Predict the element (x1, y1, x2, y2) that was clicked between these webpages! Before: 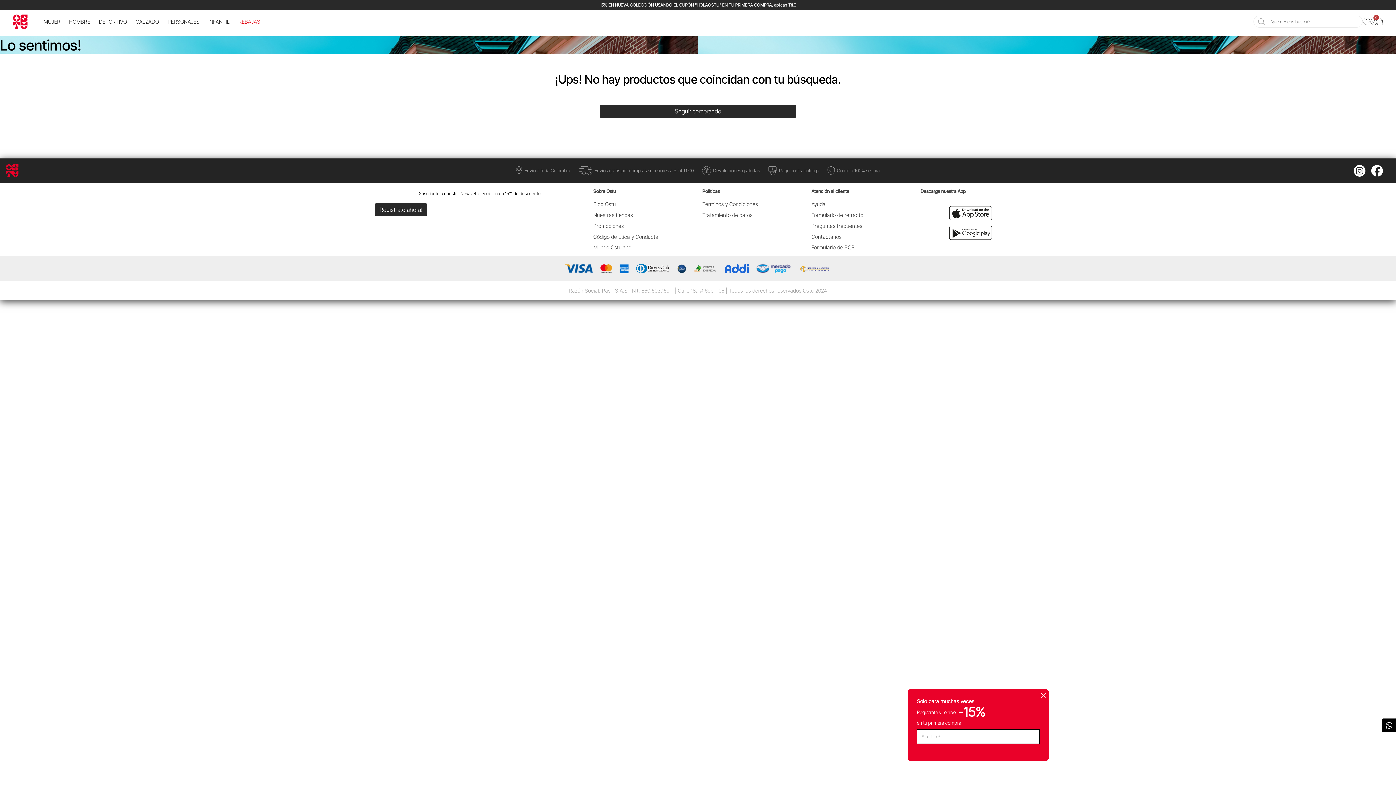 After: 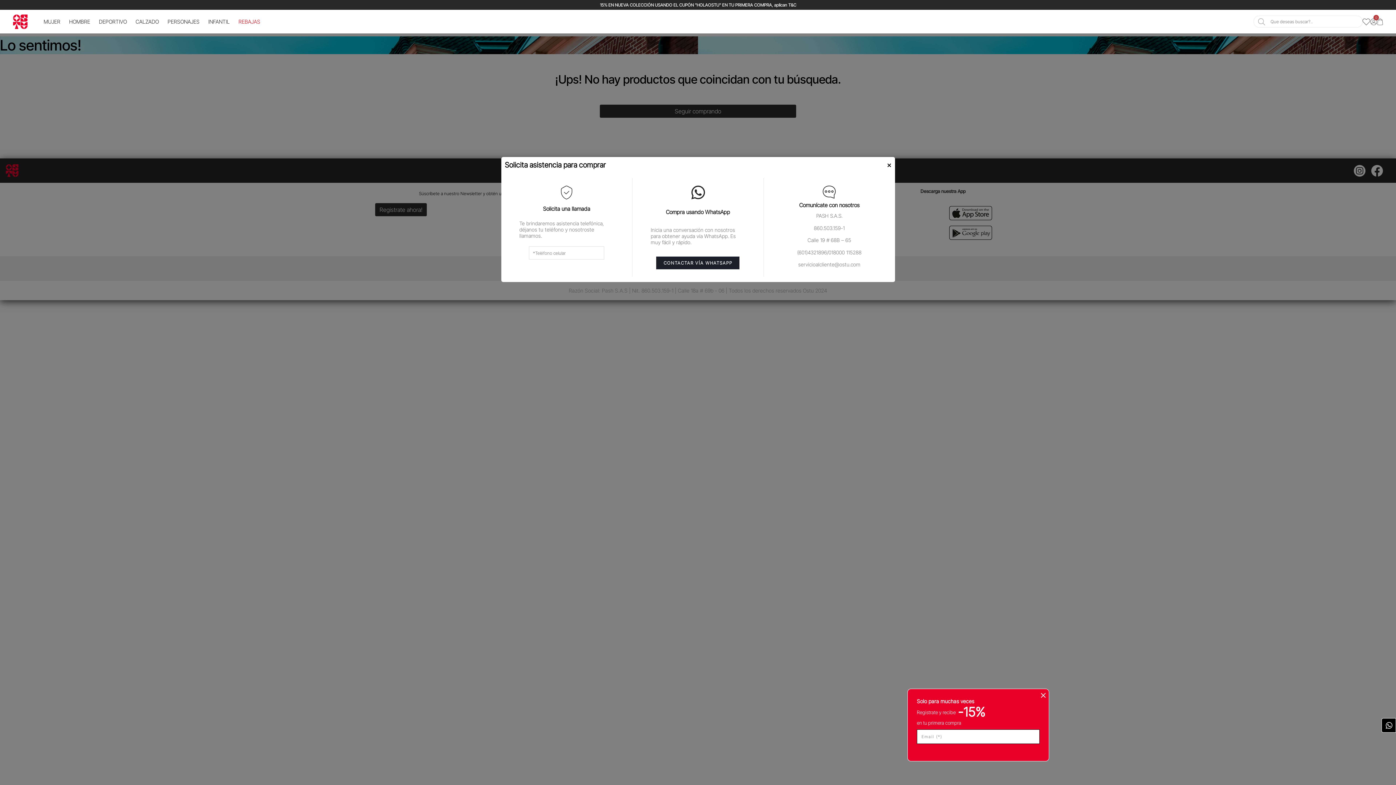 Action: bbox: (811, 233, 841, 239) label: Contáctanos